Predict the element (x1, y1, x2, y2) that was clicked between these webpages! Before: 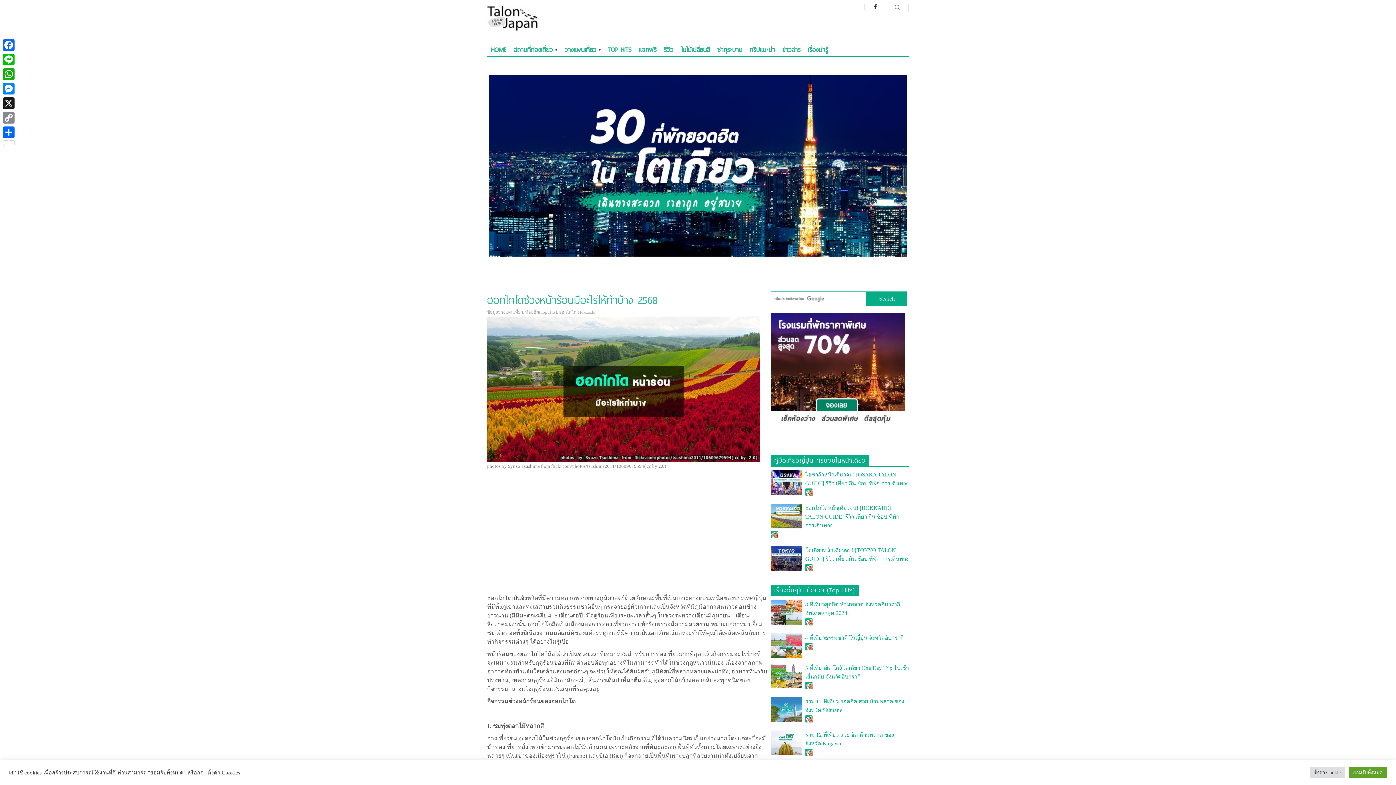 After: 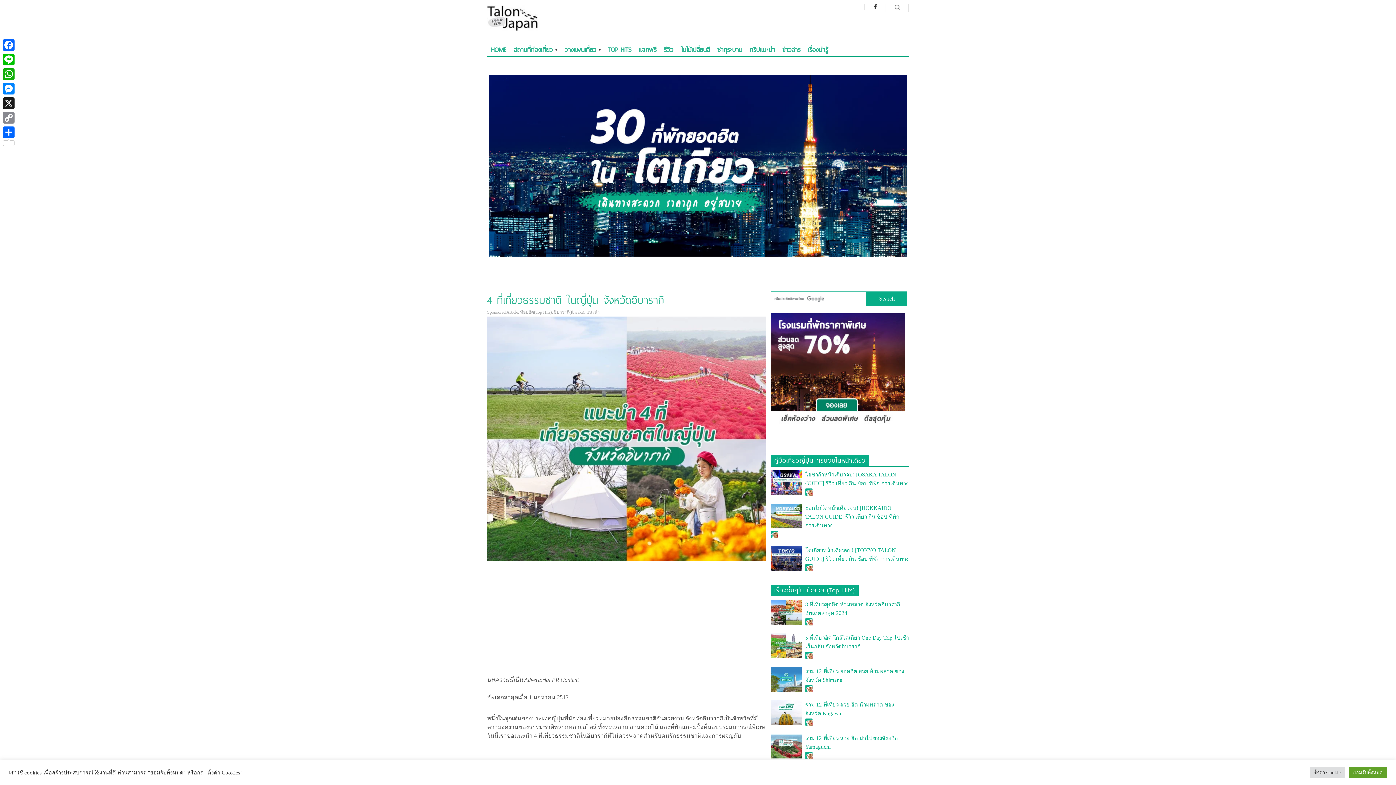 Action: label: 4 ที่เที่ยวธรรมชาติ ในญี่ปุ่น จังหวัดอิบารากิ bbox: (805, 635, 903, 641)